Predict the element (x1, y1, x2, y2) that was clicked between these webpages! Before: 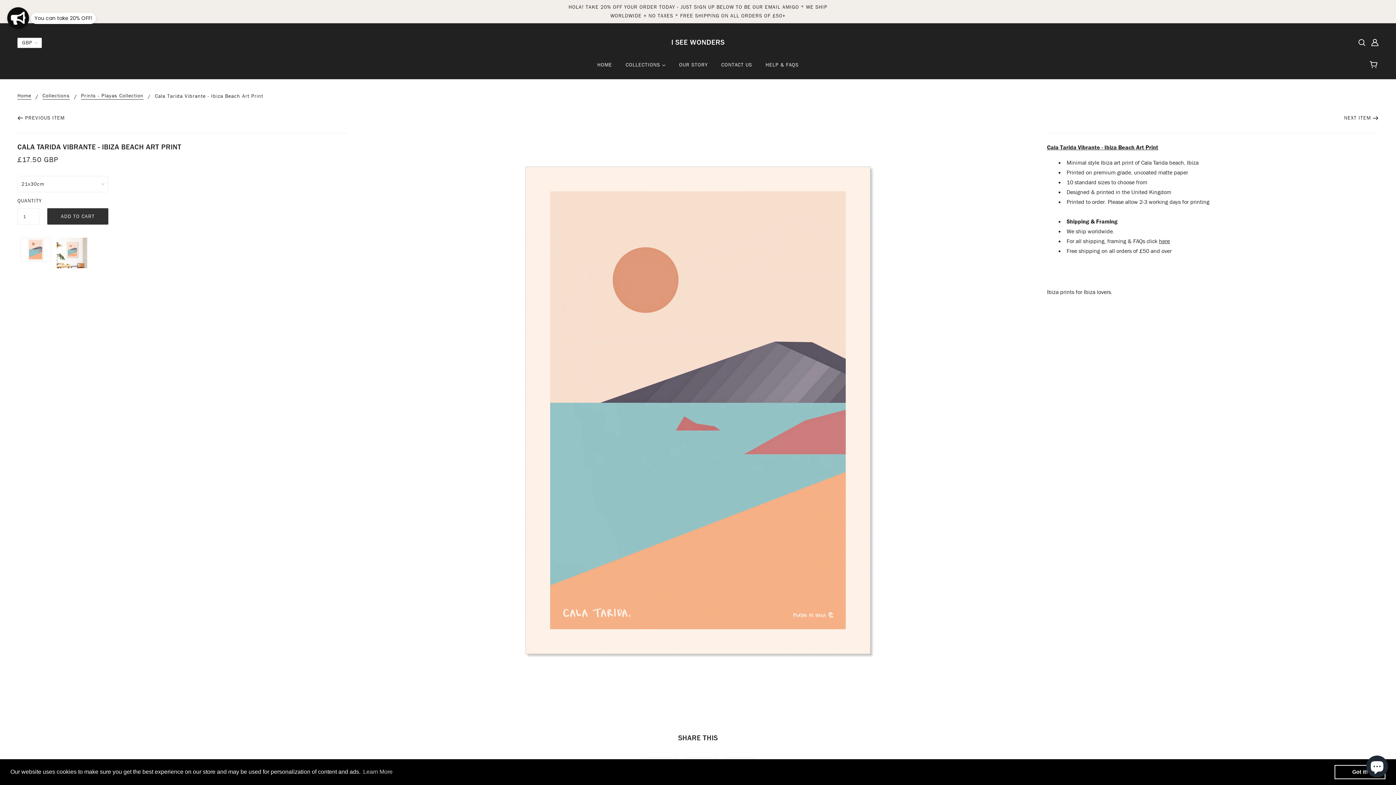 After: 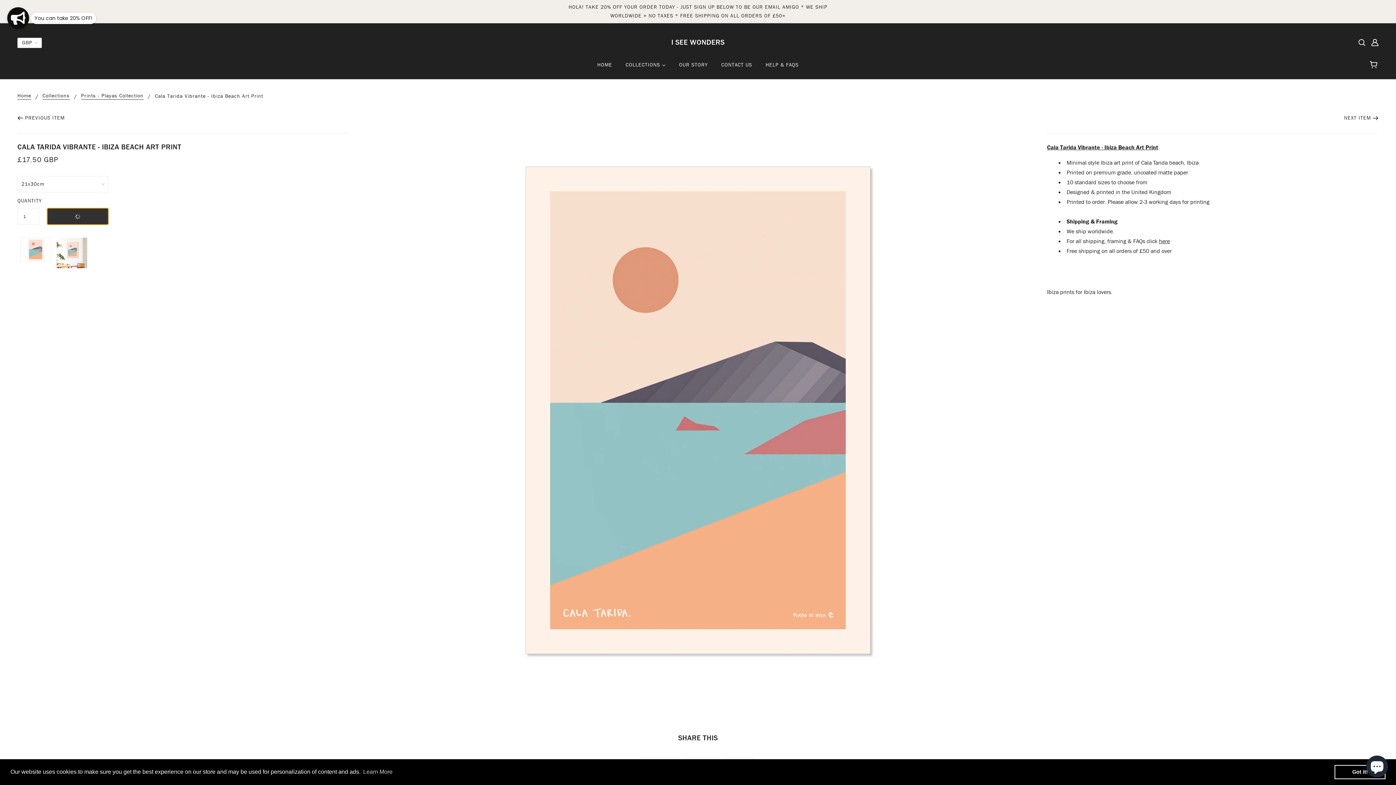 Action: label: ADD TO CART bbox: (47, 208, 108, 224)